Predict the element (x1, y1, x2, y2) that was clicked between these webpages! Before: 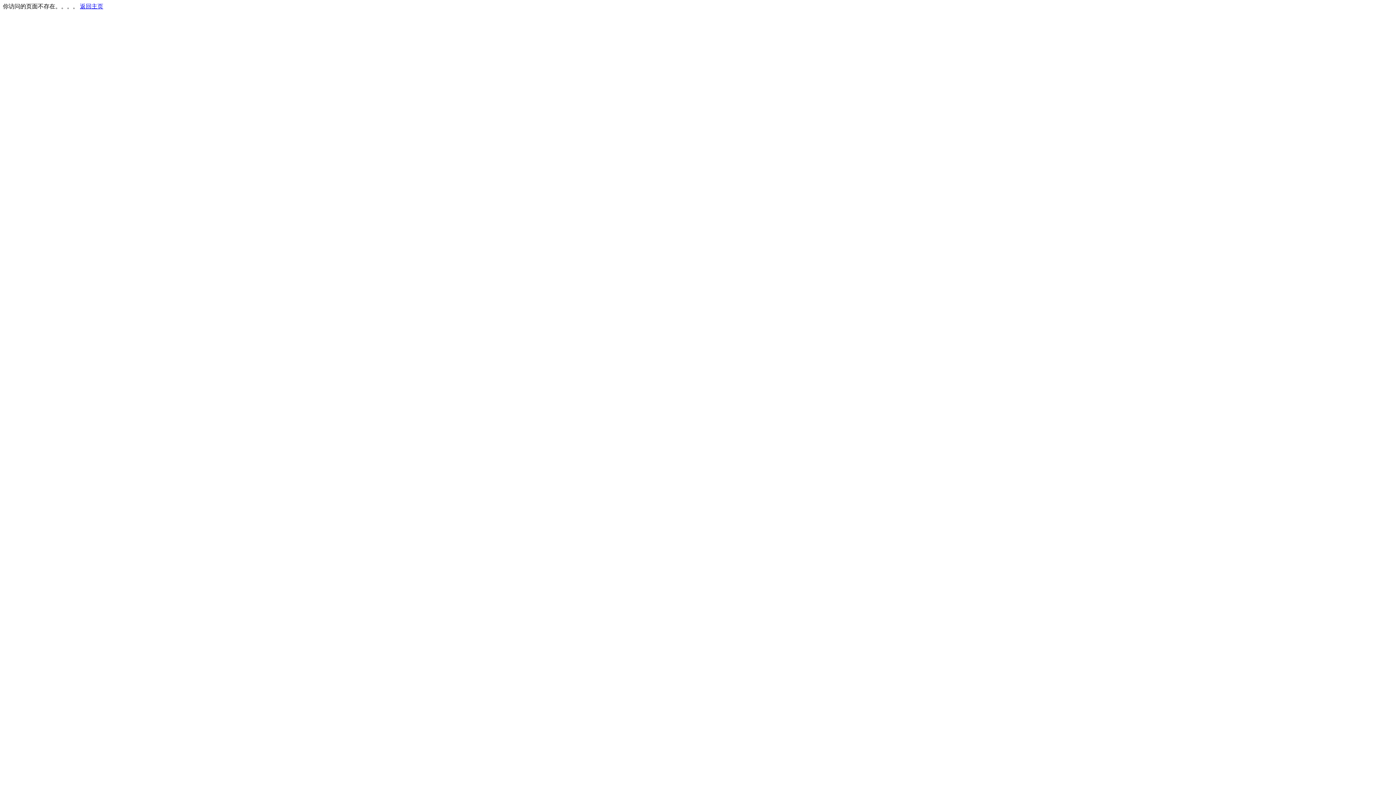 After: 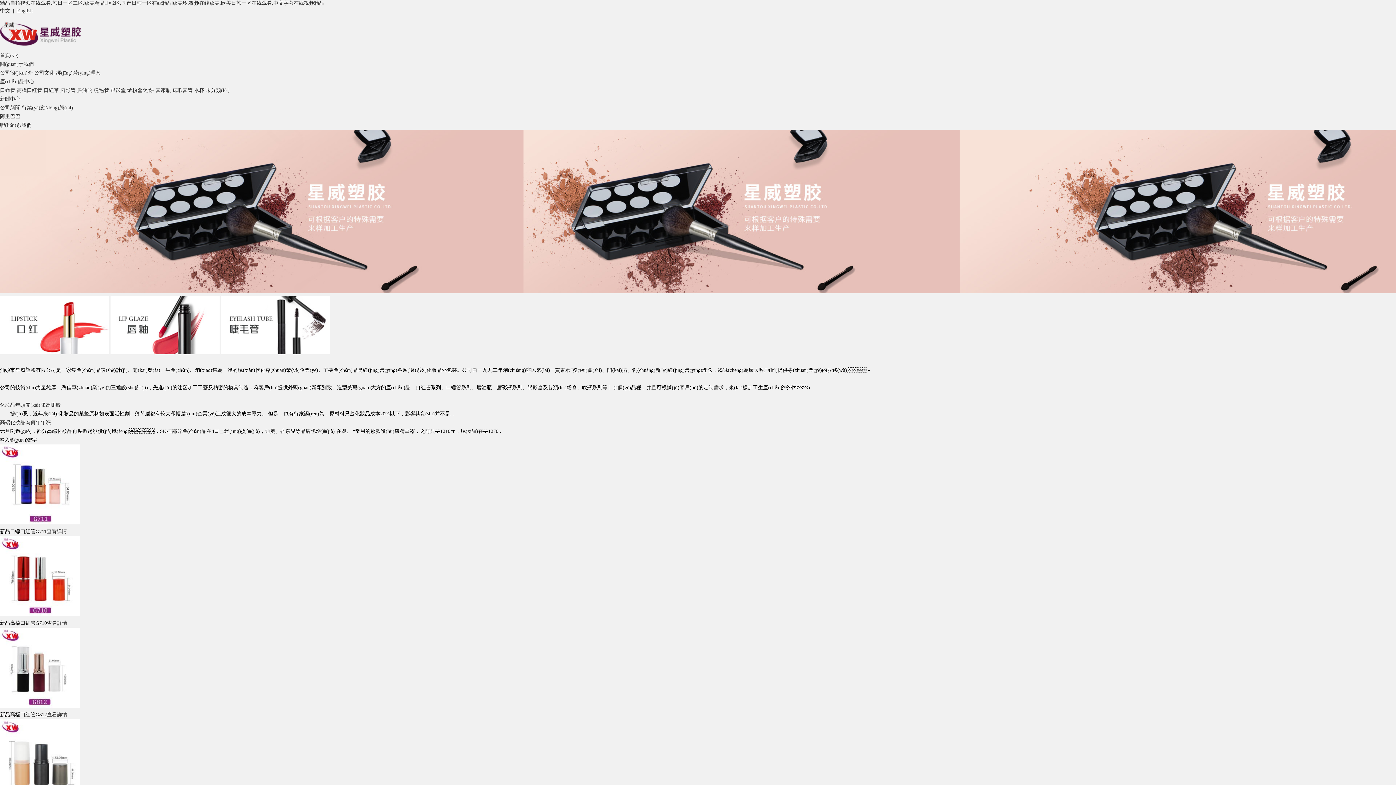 Action: bbox: (80, 3, 103, 9) label: 返回主页